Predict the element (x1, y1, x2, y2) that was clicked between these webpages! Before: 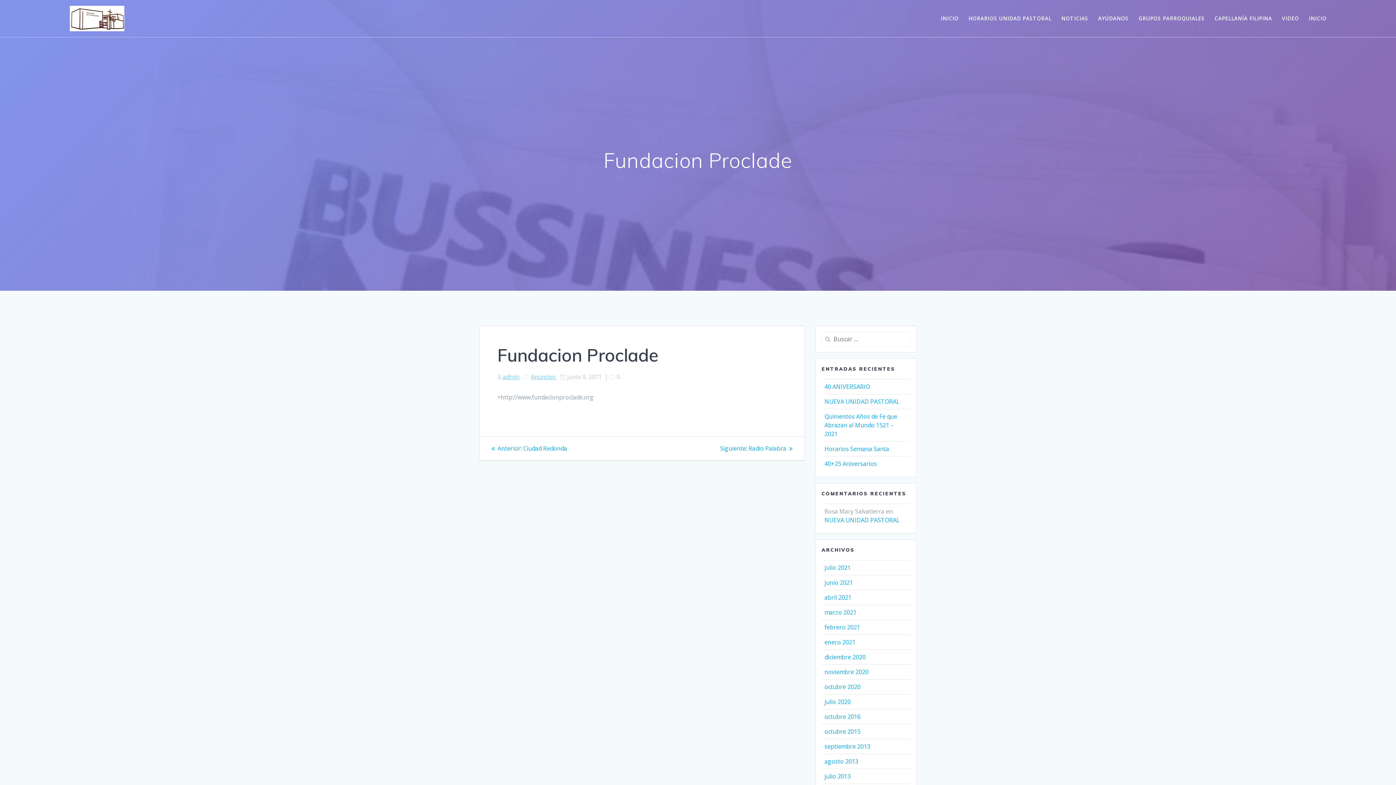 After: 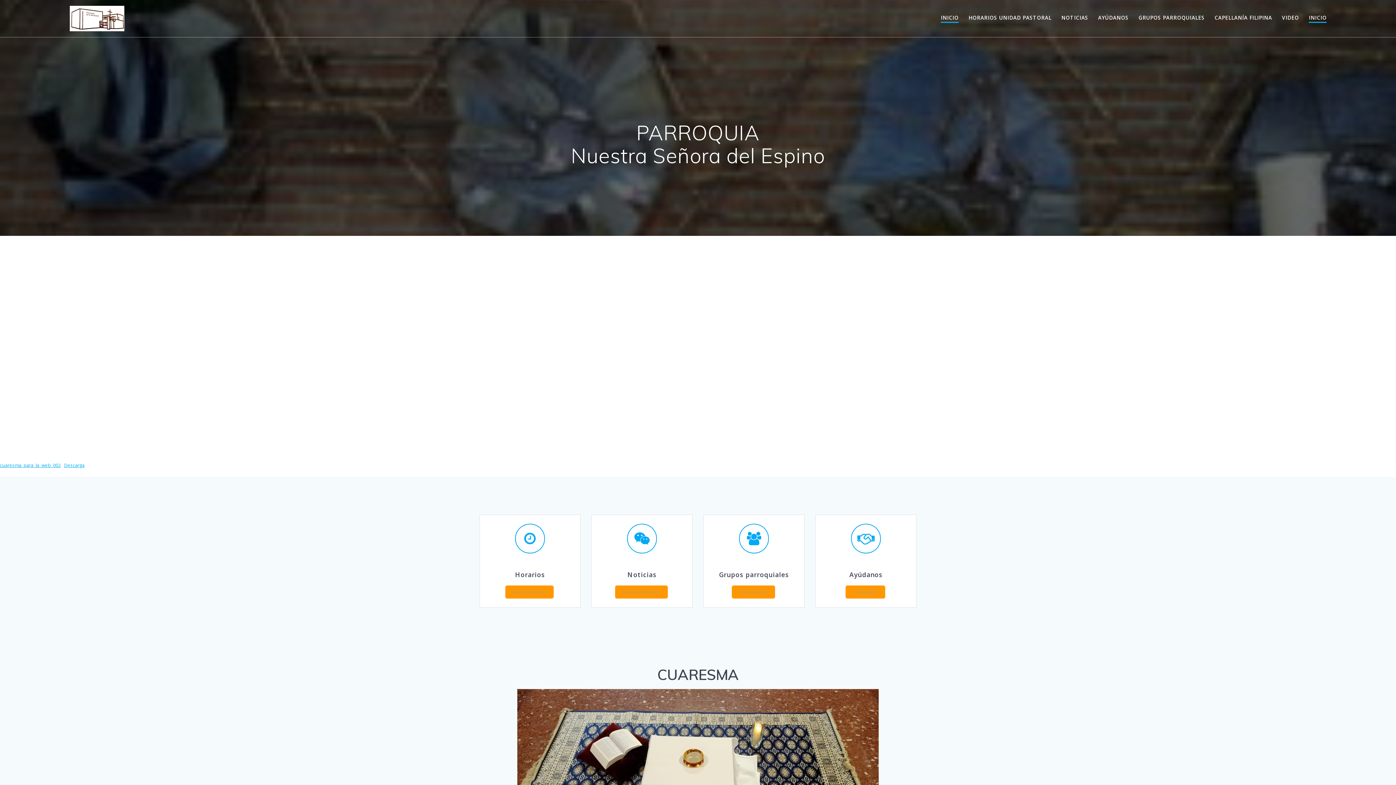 Action: bbox: (1309, 14, 1327, 22) label: INICIO